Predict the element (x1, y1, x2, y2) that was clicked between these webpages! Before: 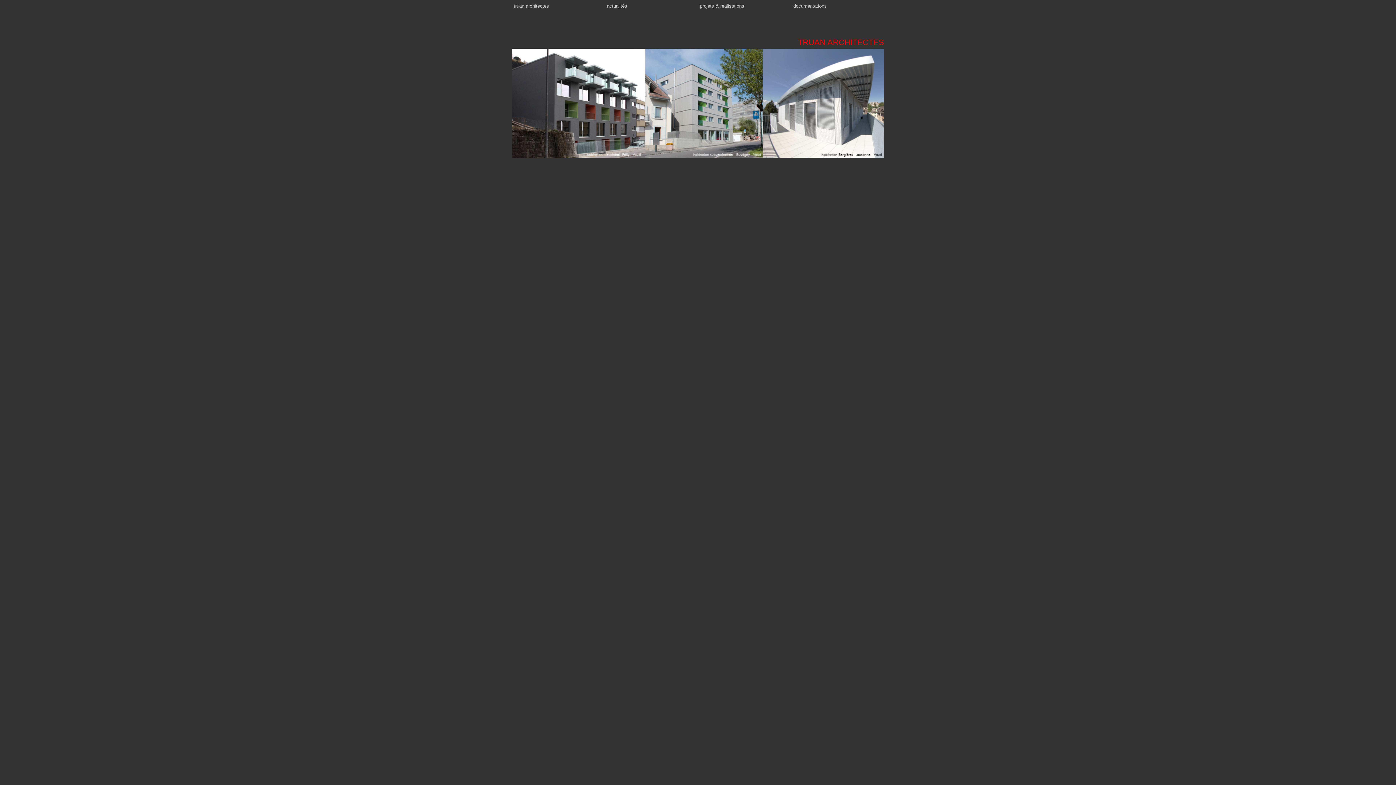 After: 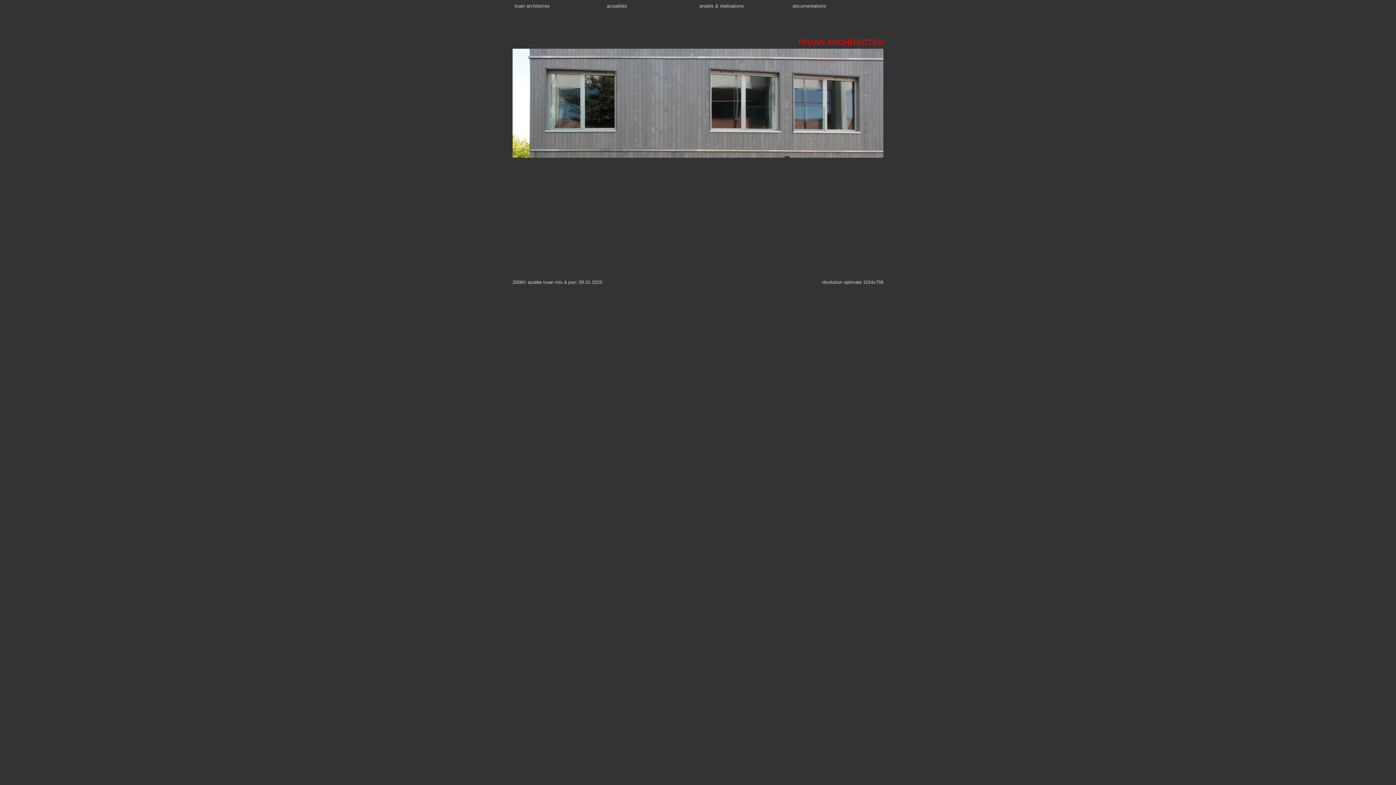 Action: label: truan architectes bbox: (512, 3, 551, 8)